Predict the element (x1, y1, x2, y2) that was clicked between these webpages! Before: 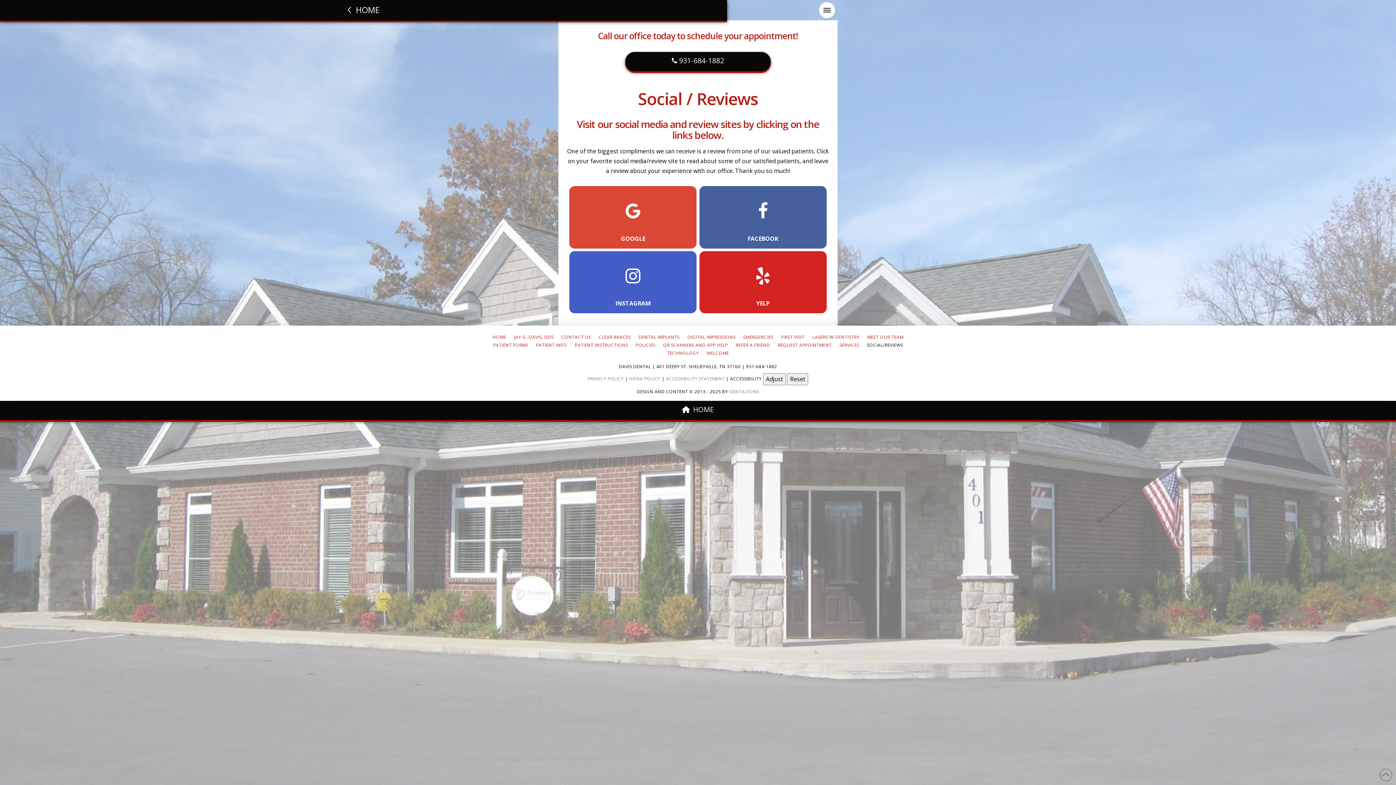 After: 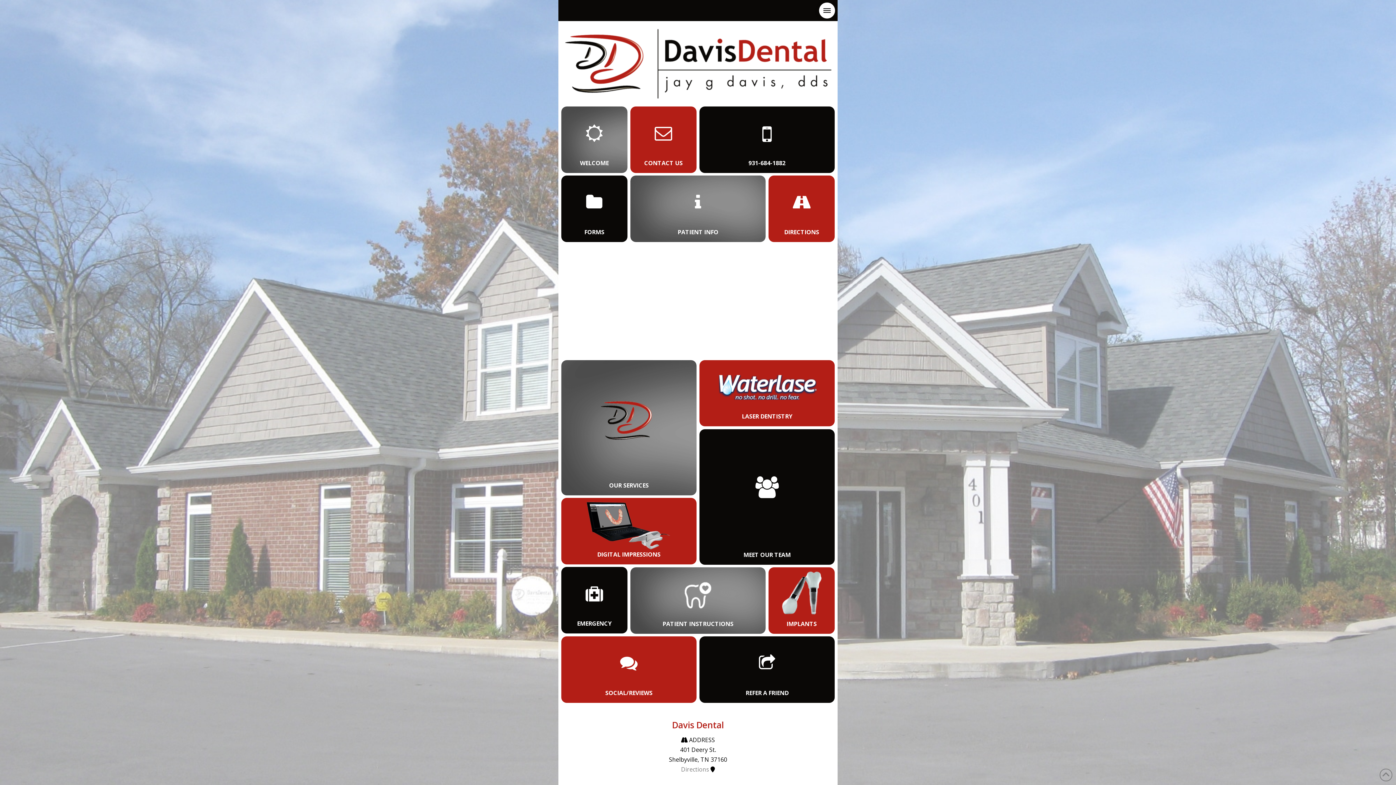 Action: bbox: (0, 0, 727, 20) label: HOME